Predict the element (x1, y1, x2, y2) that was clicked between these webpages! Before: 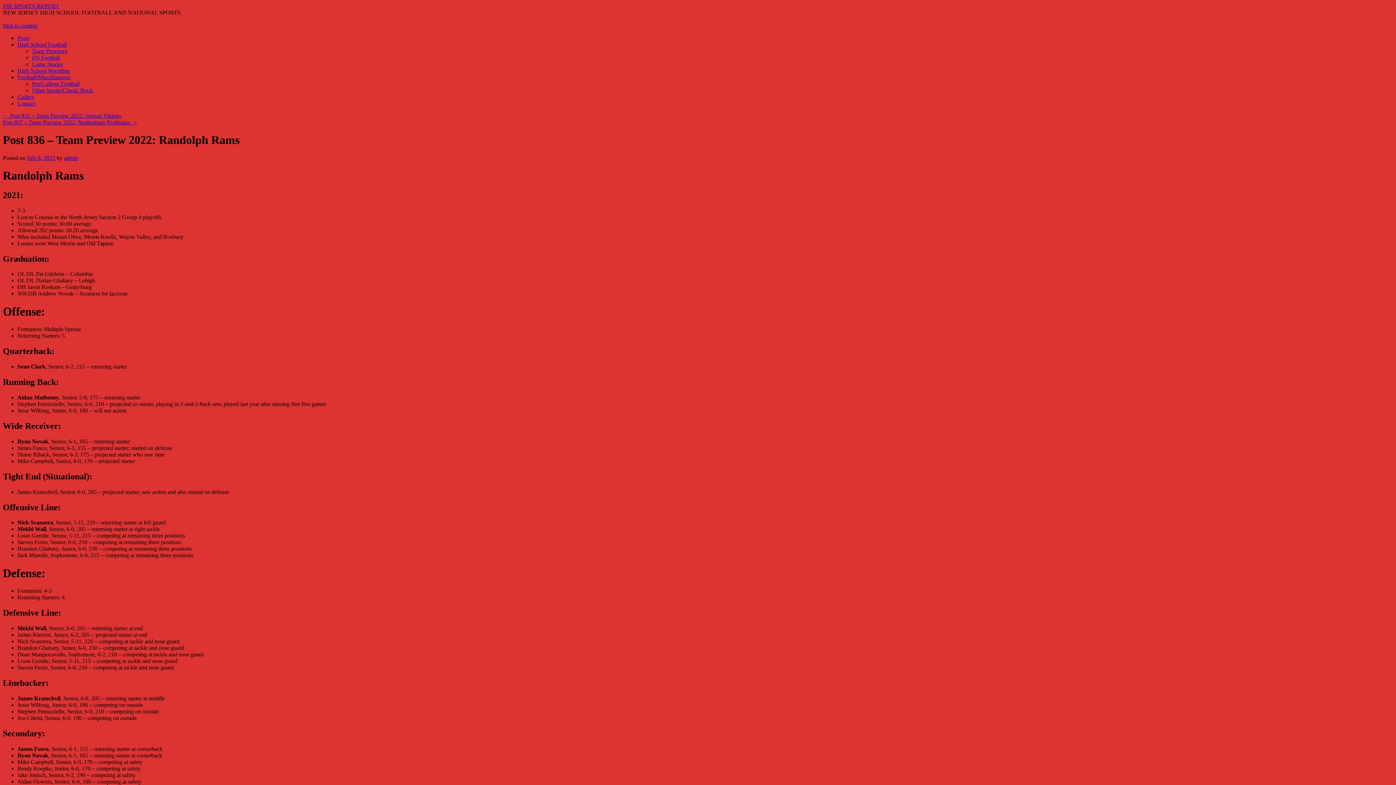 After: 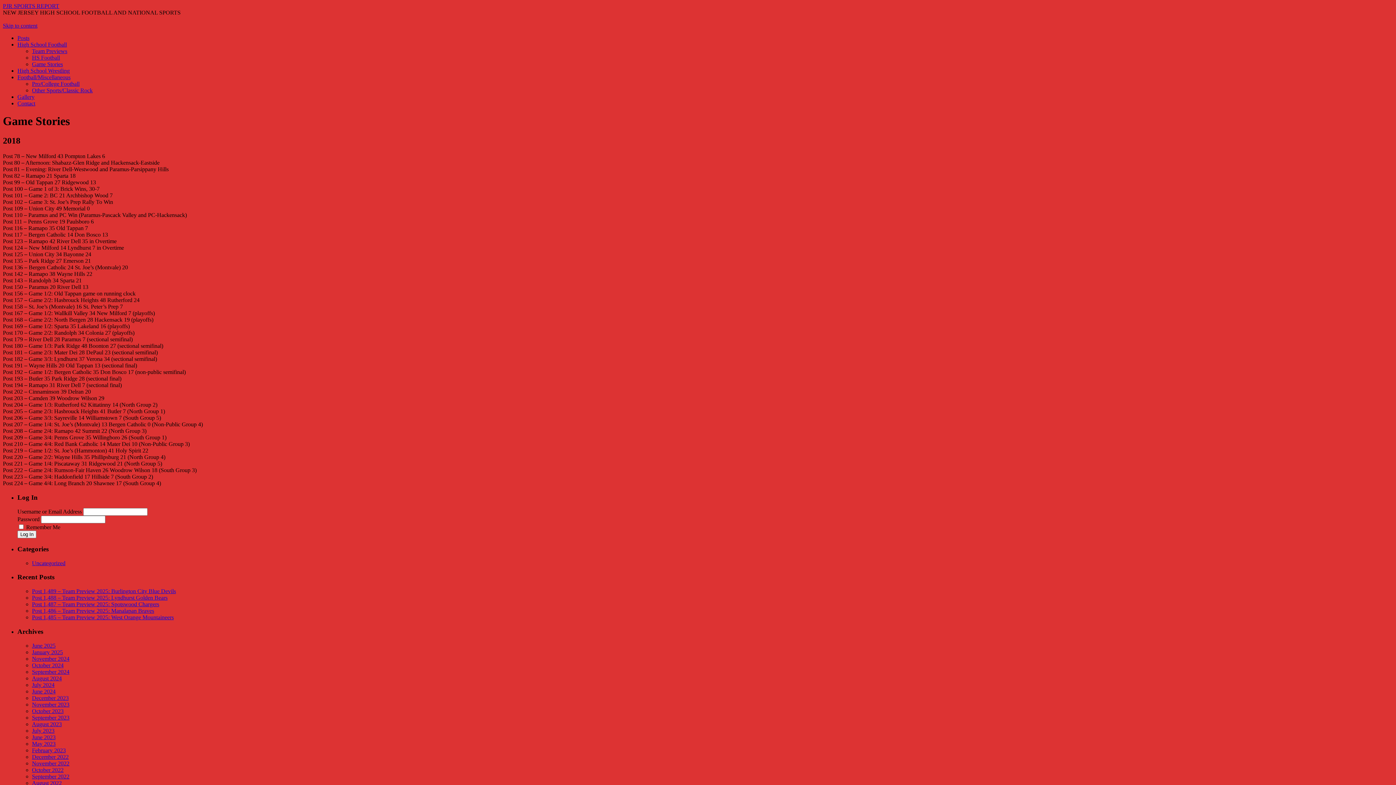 Action: bbox: (32, 61, 62, 67) label: Game Stories